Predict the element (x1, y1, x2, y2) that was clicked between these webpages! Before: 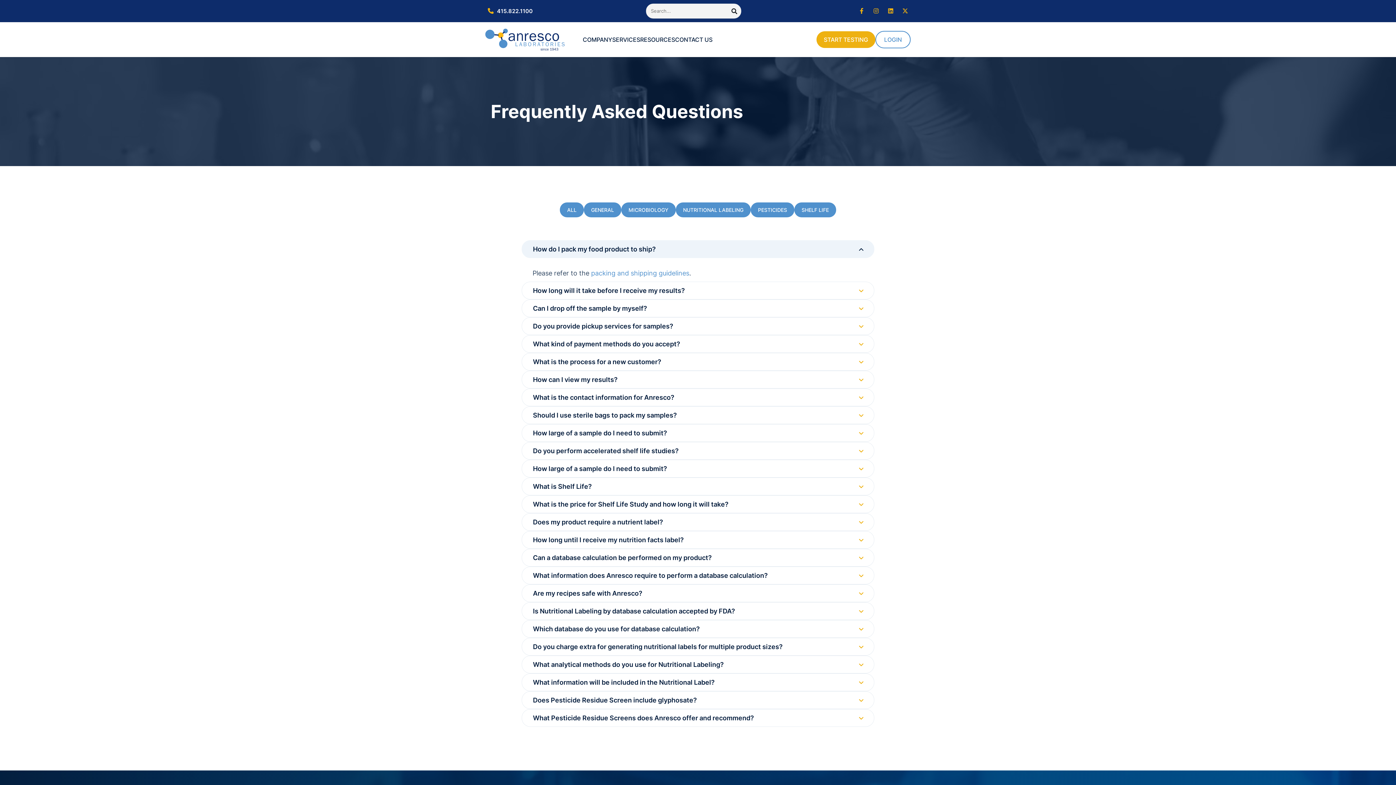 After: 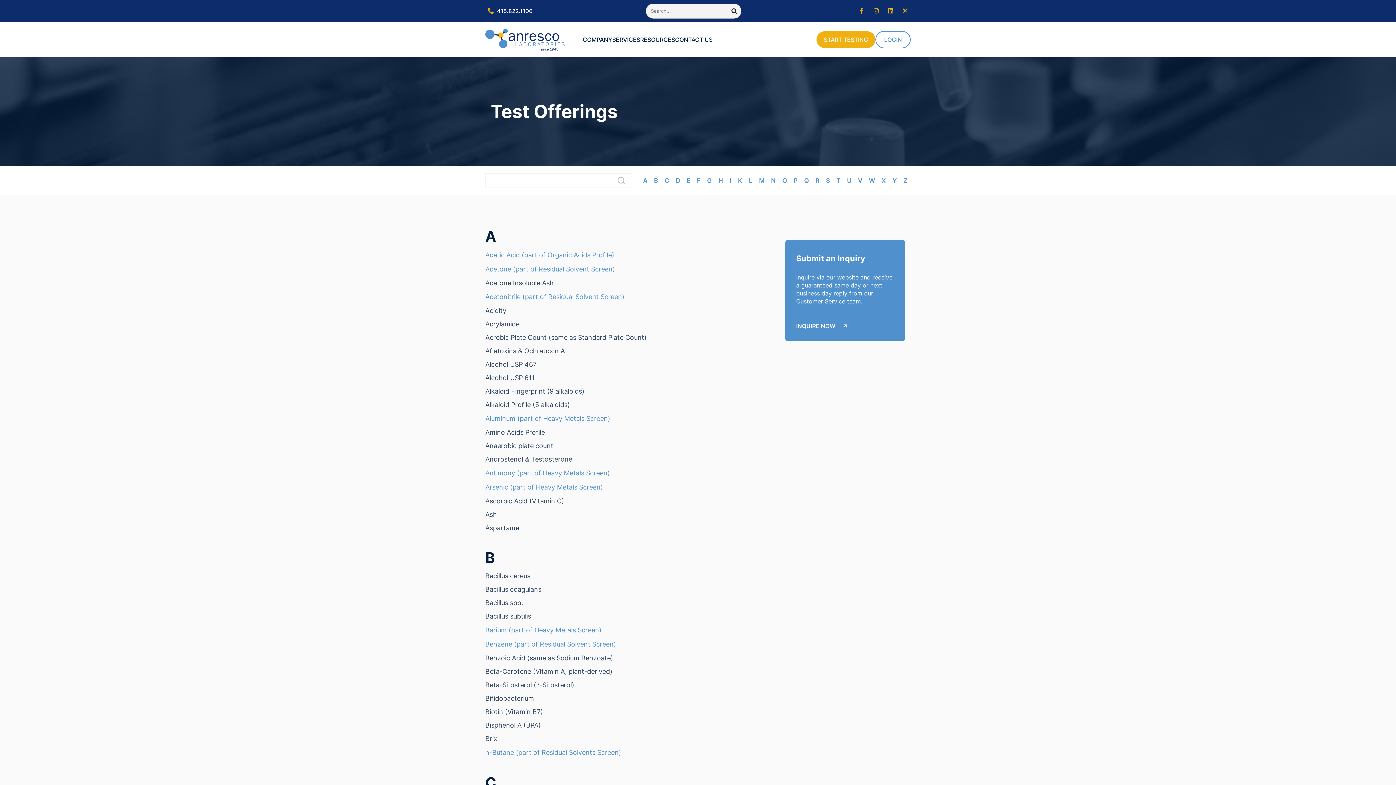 Action: bbox: (612, 35, 640, 44) label: SERVICES